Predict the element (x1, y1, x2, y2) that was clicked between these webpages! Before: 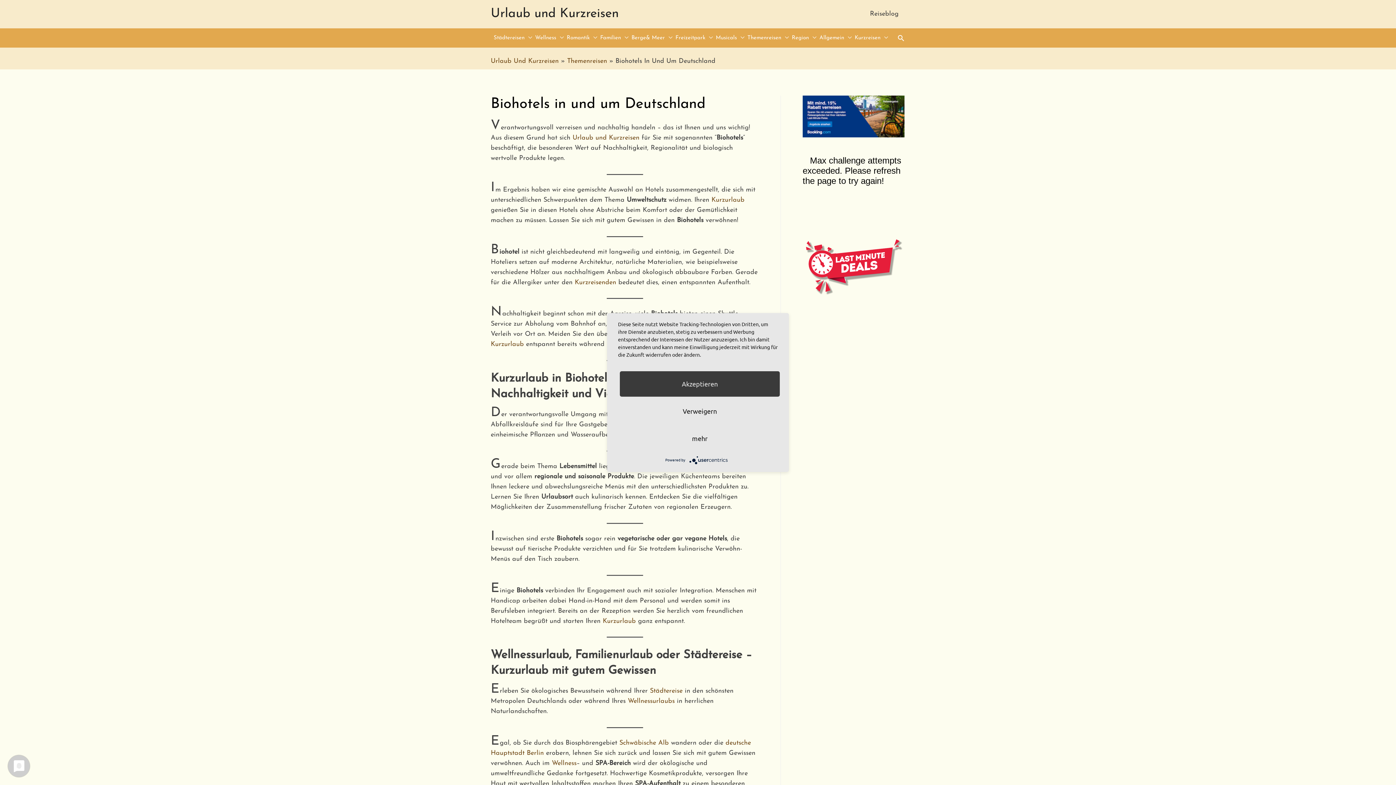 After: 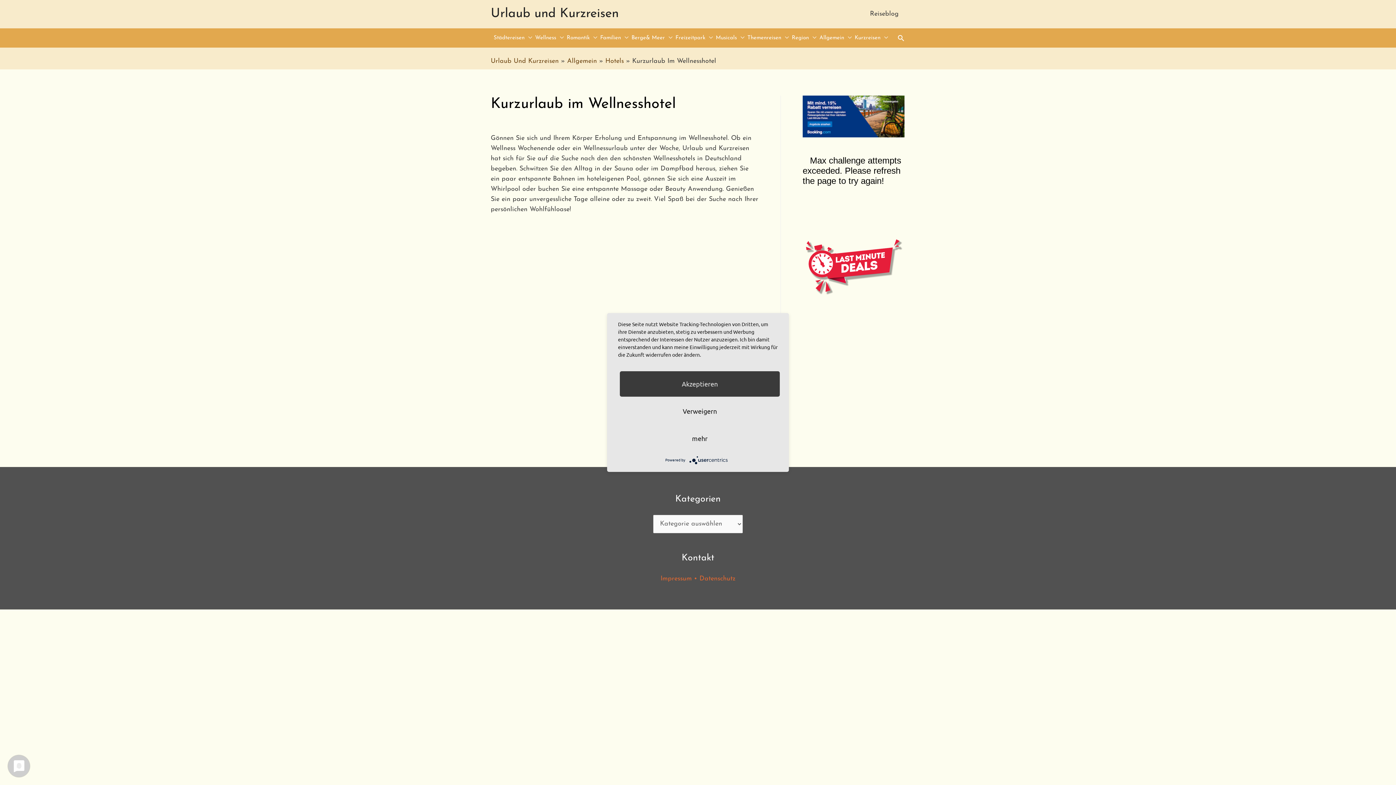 Action: label: Wellness bbox: (552, 760, 576, 767)